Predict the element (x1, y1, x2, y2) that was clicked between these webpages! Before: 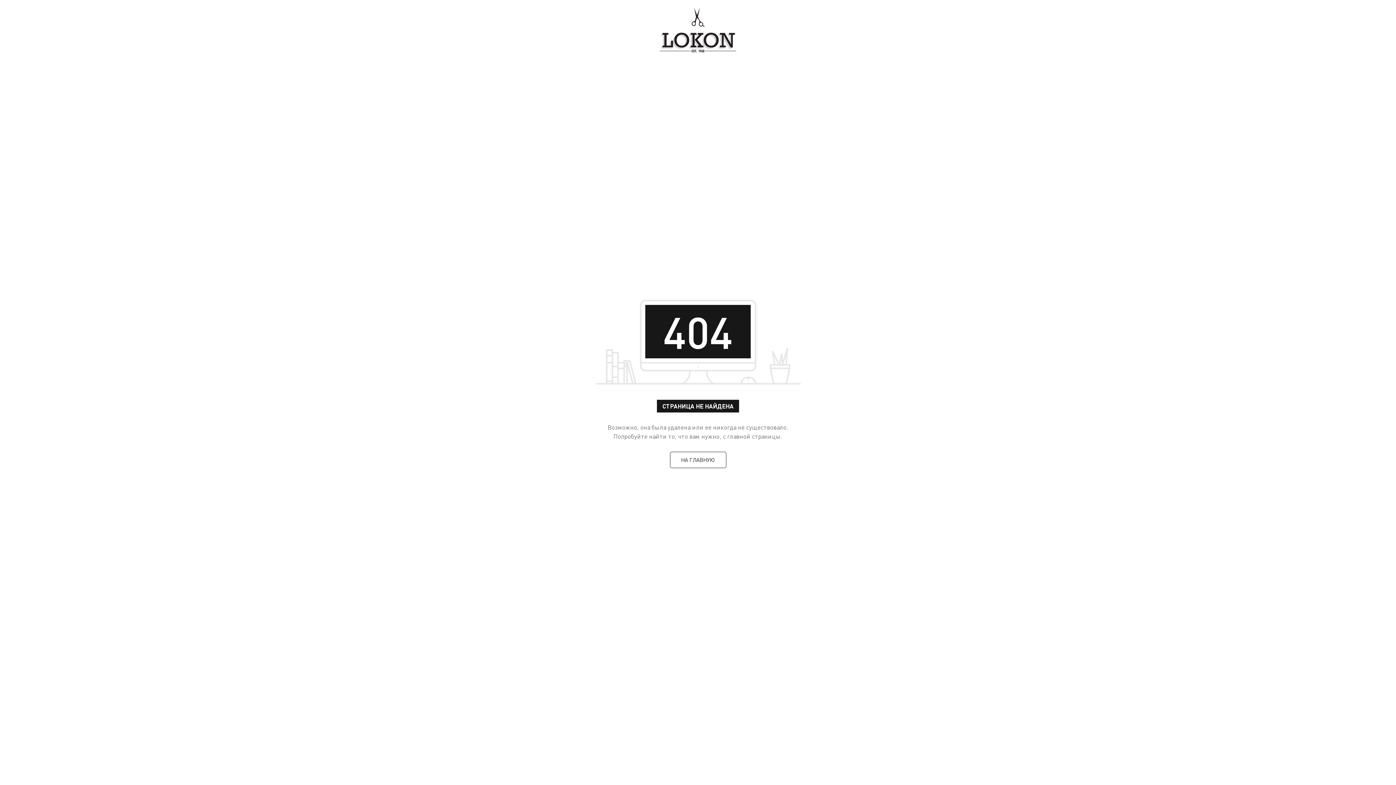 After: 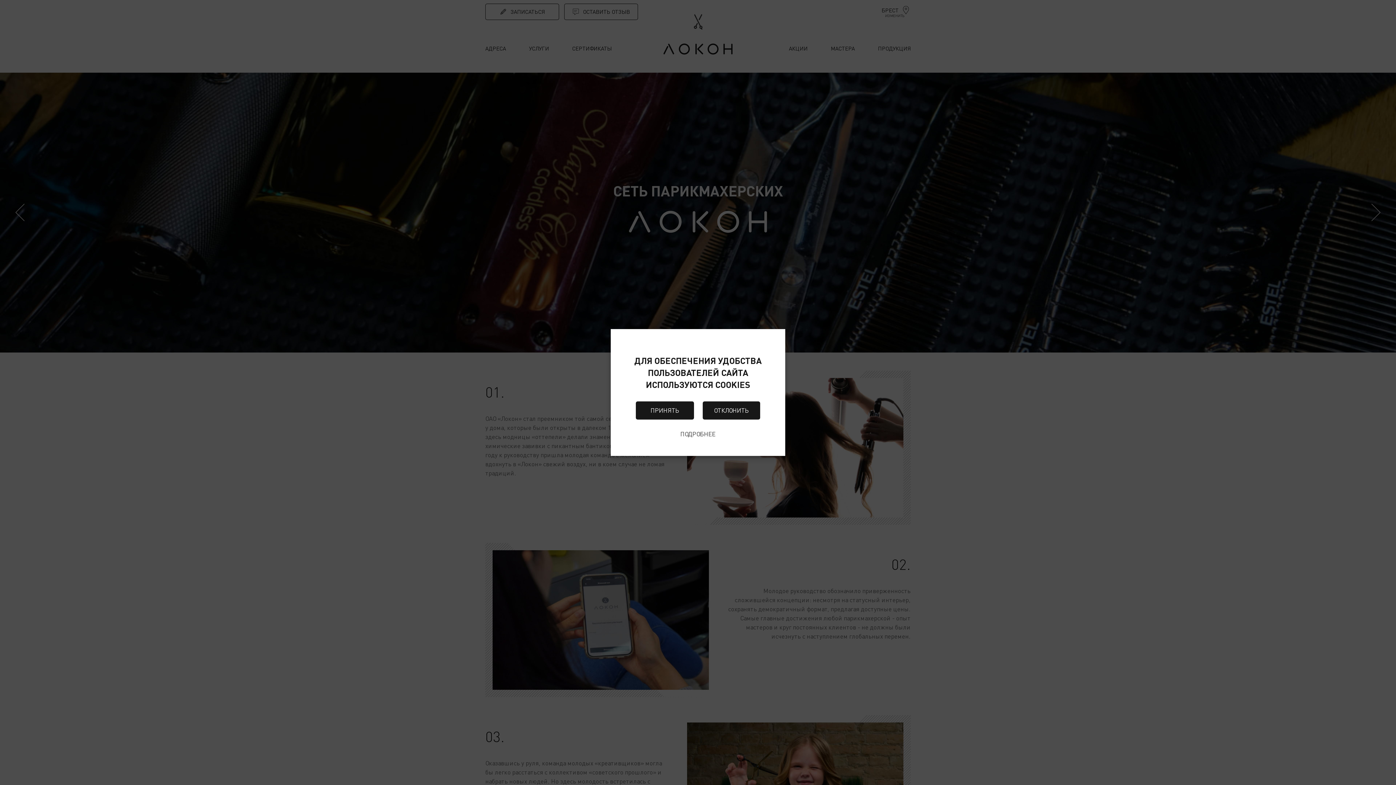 Action: label: НА ГЛАВНУЮ bbox: (670, 451, 726, 468)